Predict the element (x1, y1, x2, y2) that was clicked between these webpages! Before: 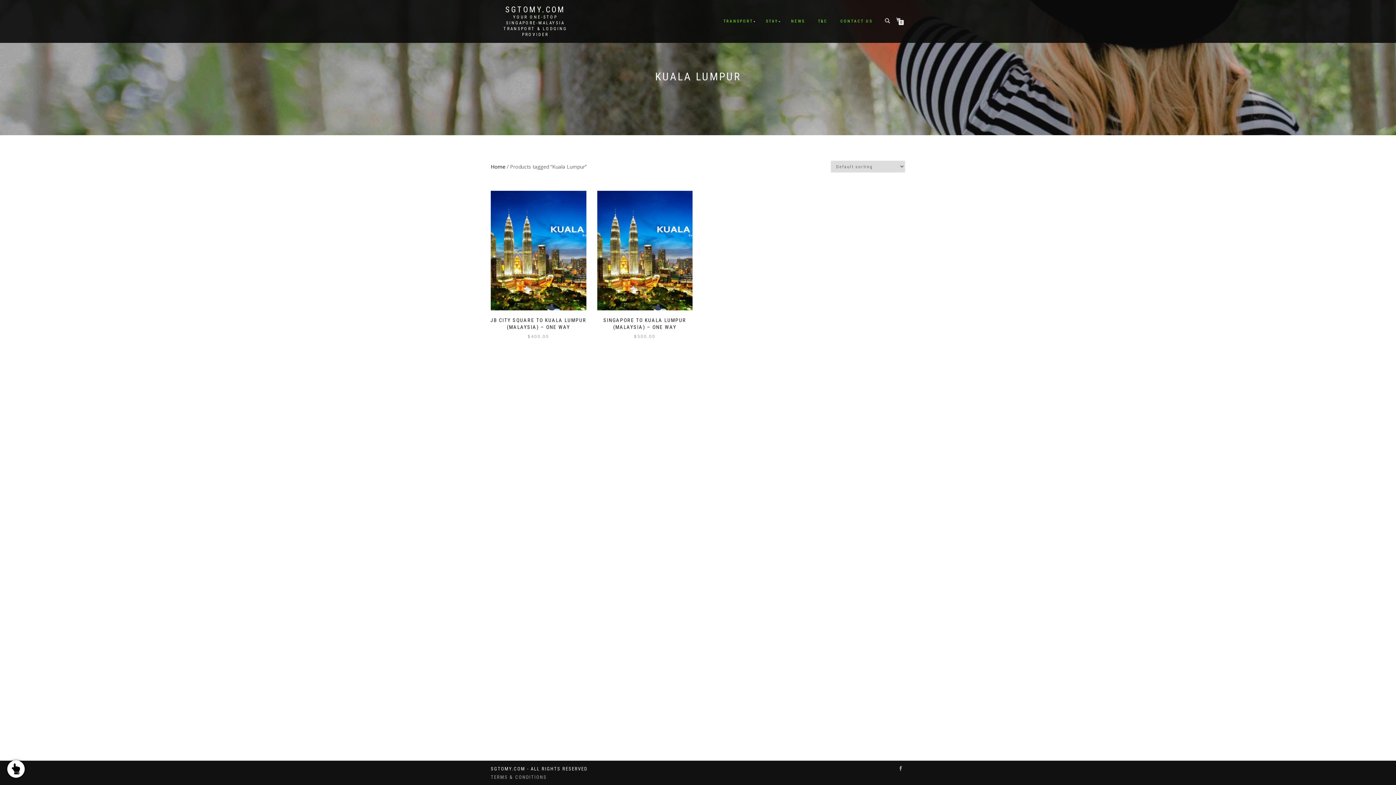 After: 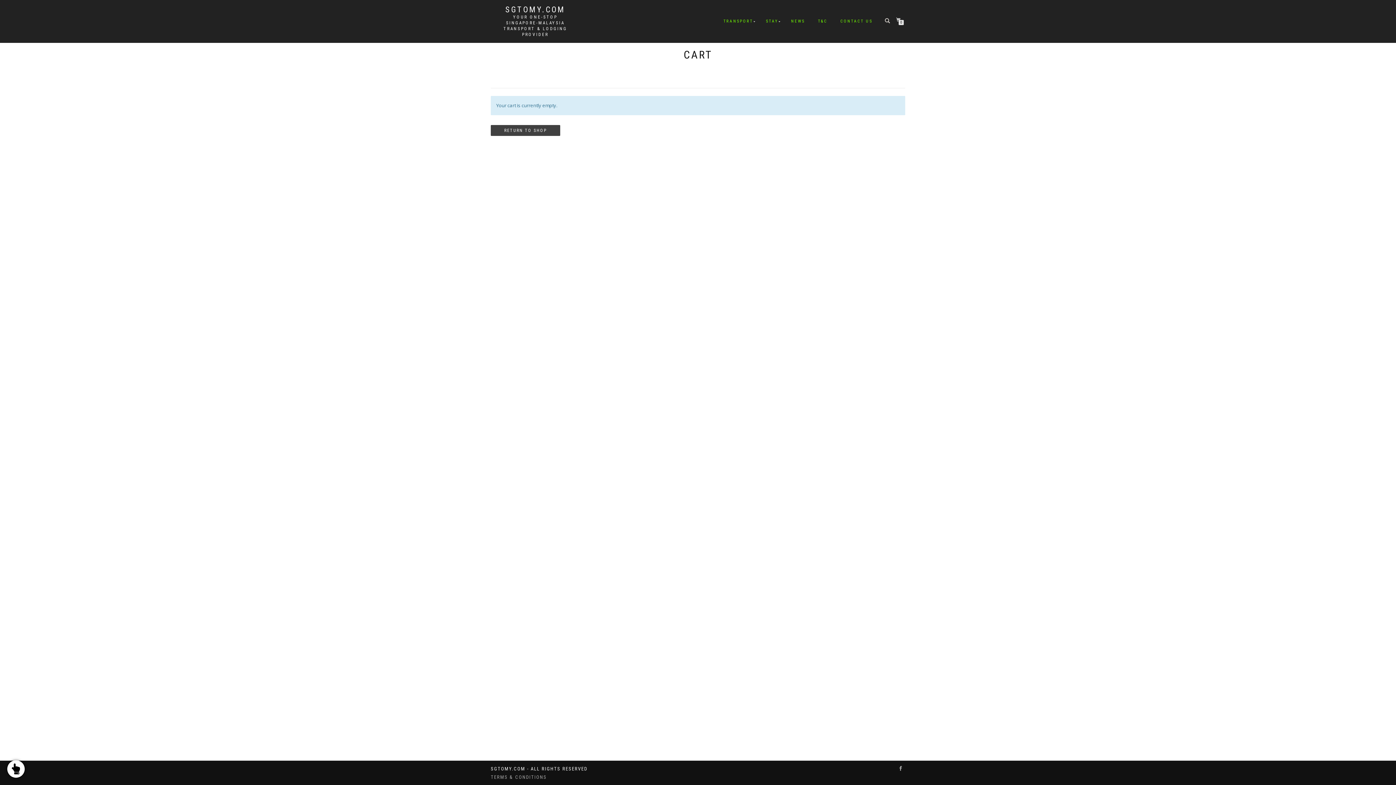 Action: bbox: (896, 17, 903, 22) label: 0